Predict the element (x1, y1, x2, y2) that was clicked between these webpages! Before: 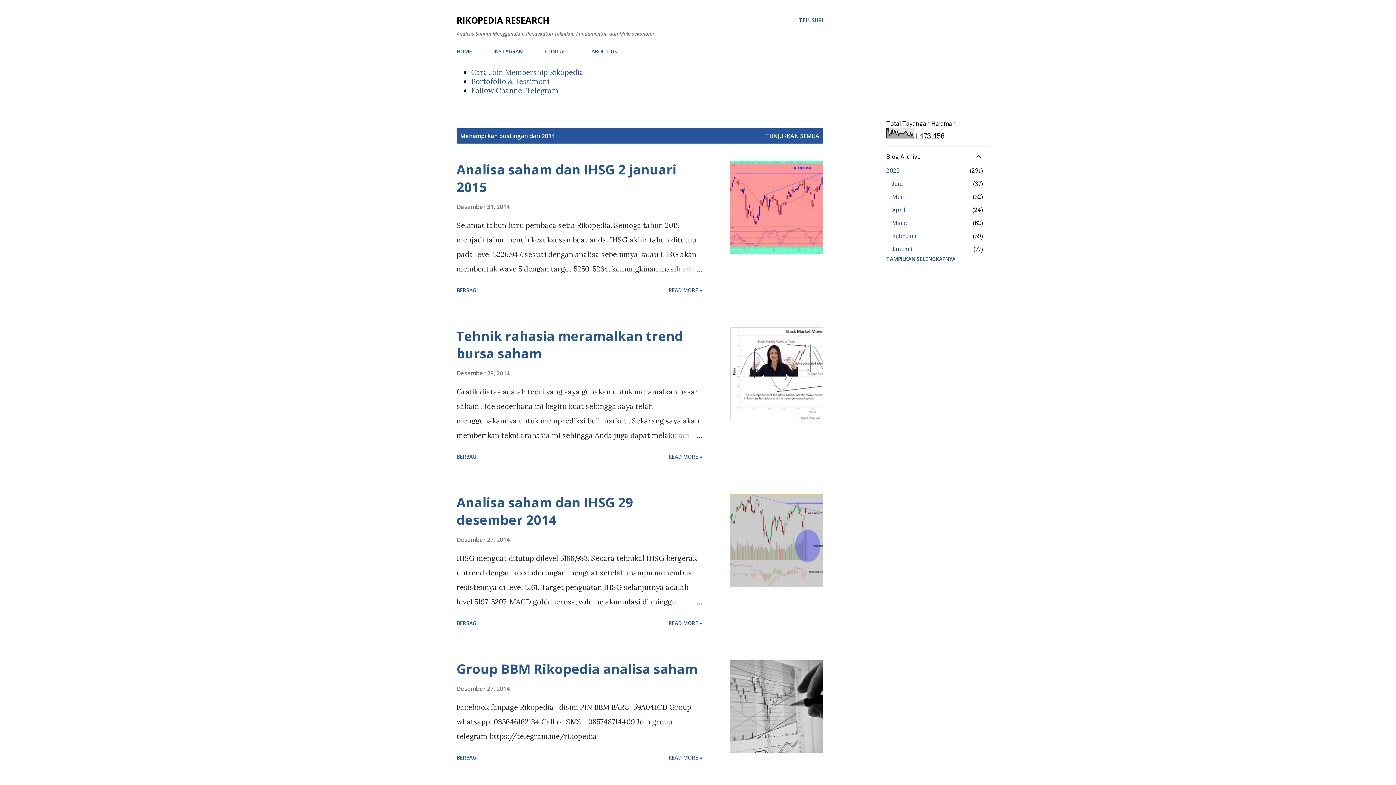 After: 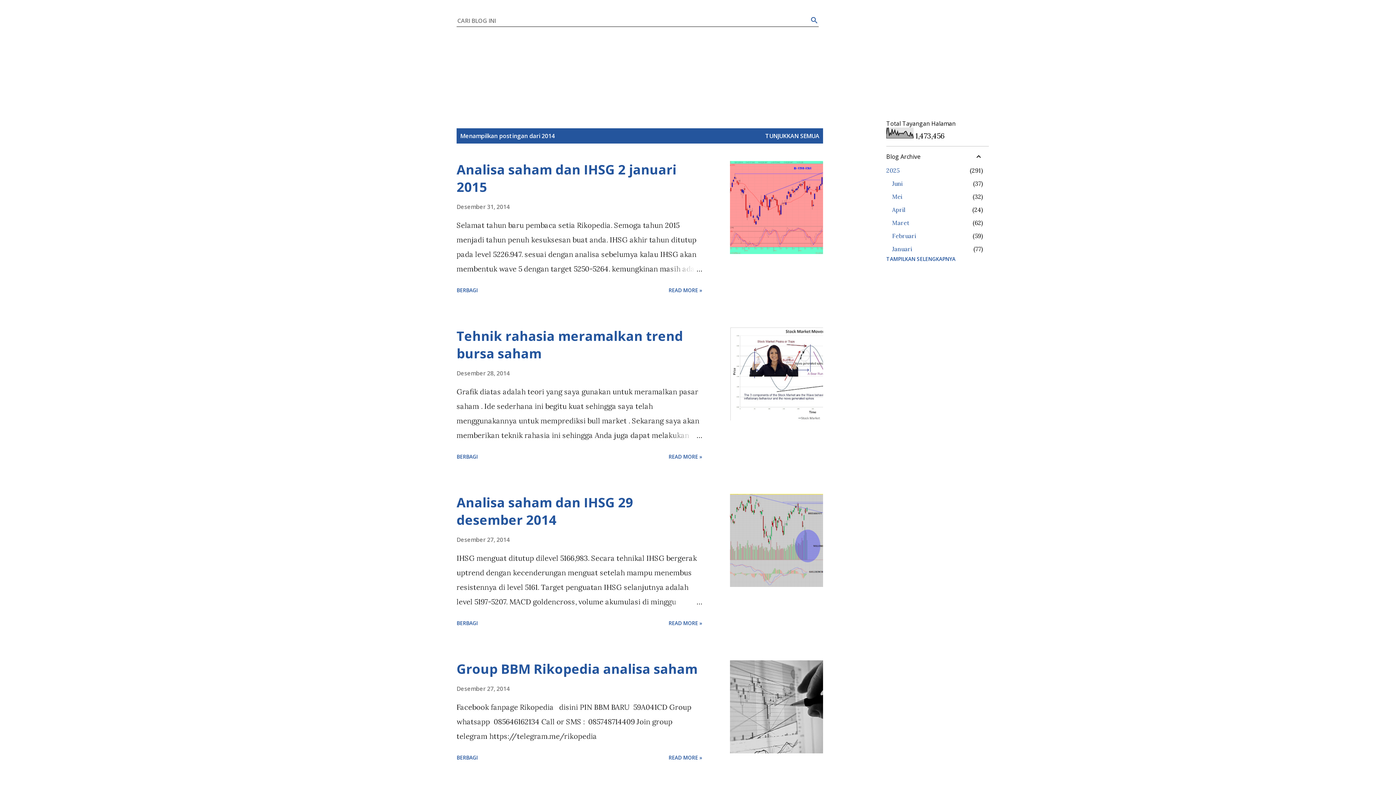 Action: bbox: (799, 16, 823, 24) label: Telusuri